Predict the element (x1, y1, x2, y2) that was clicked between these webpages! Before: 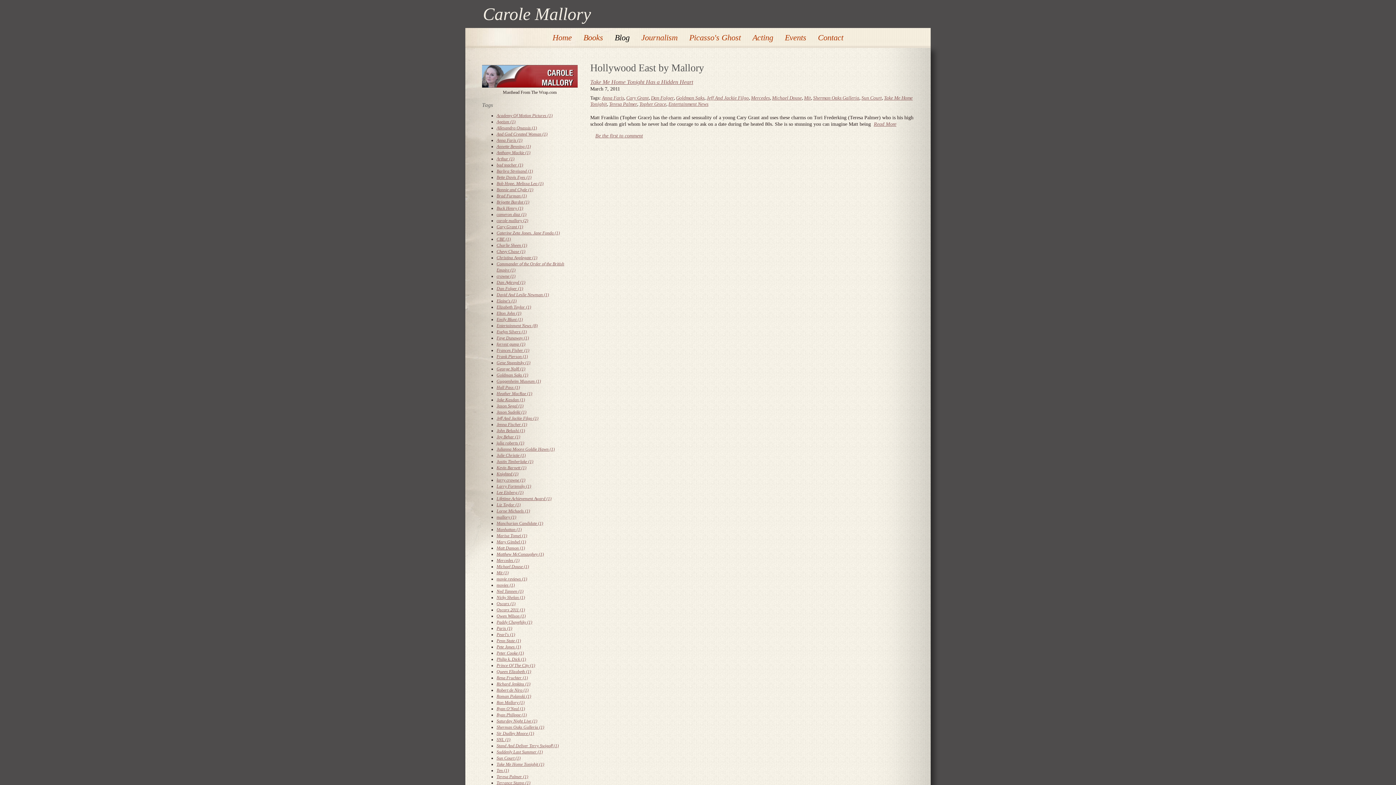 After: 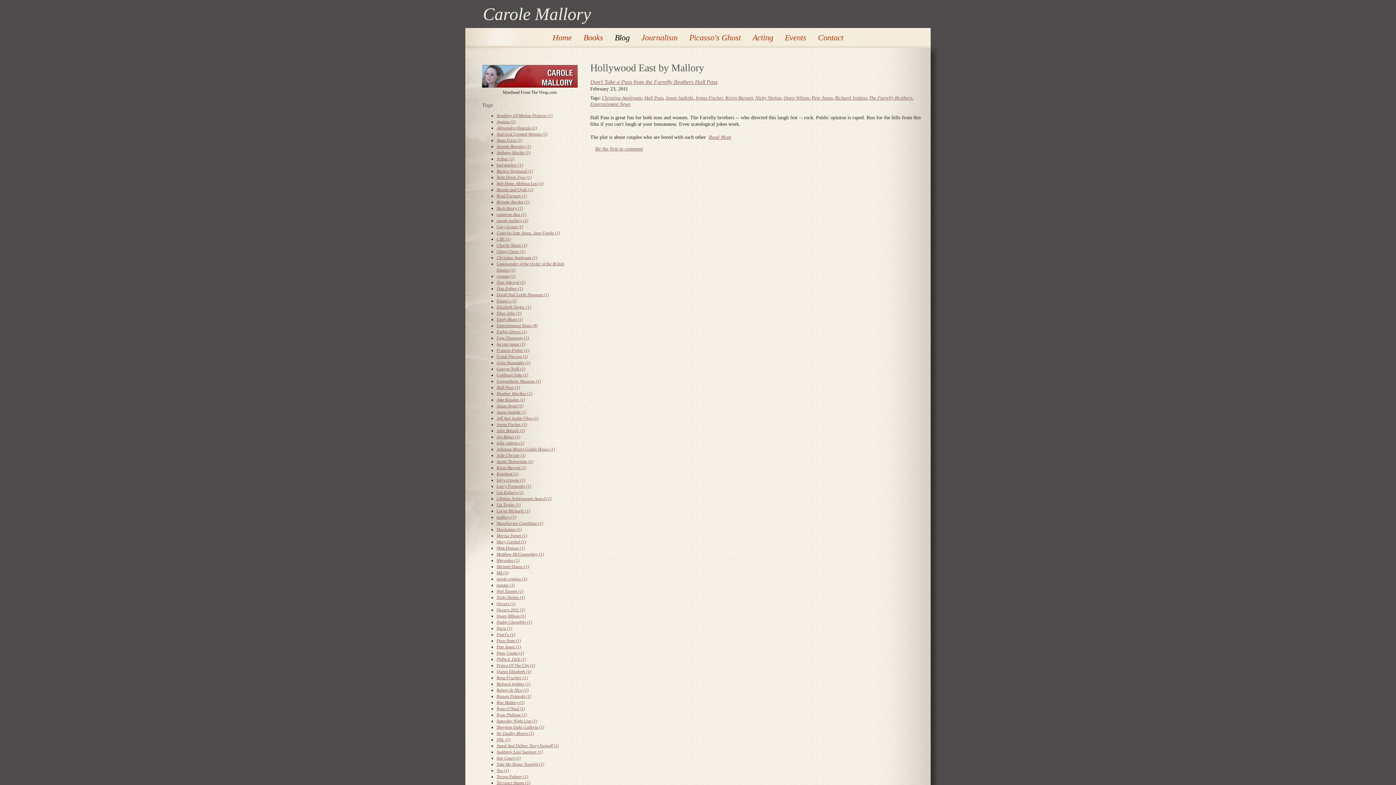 Action: label: Christina Applegate (1) bbox: (496, 255, 537, 260)